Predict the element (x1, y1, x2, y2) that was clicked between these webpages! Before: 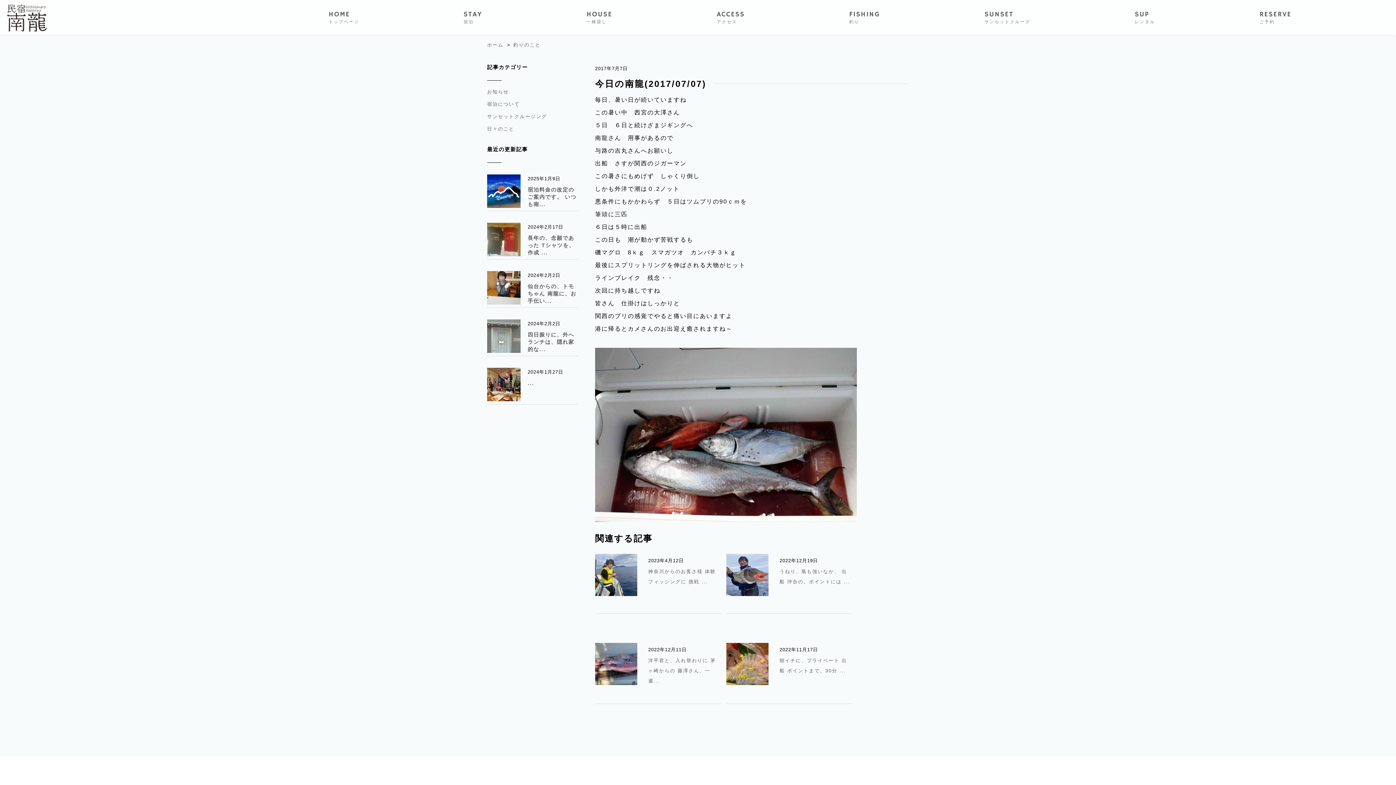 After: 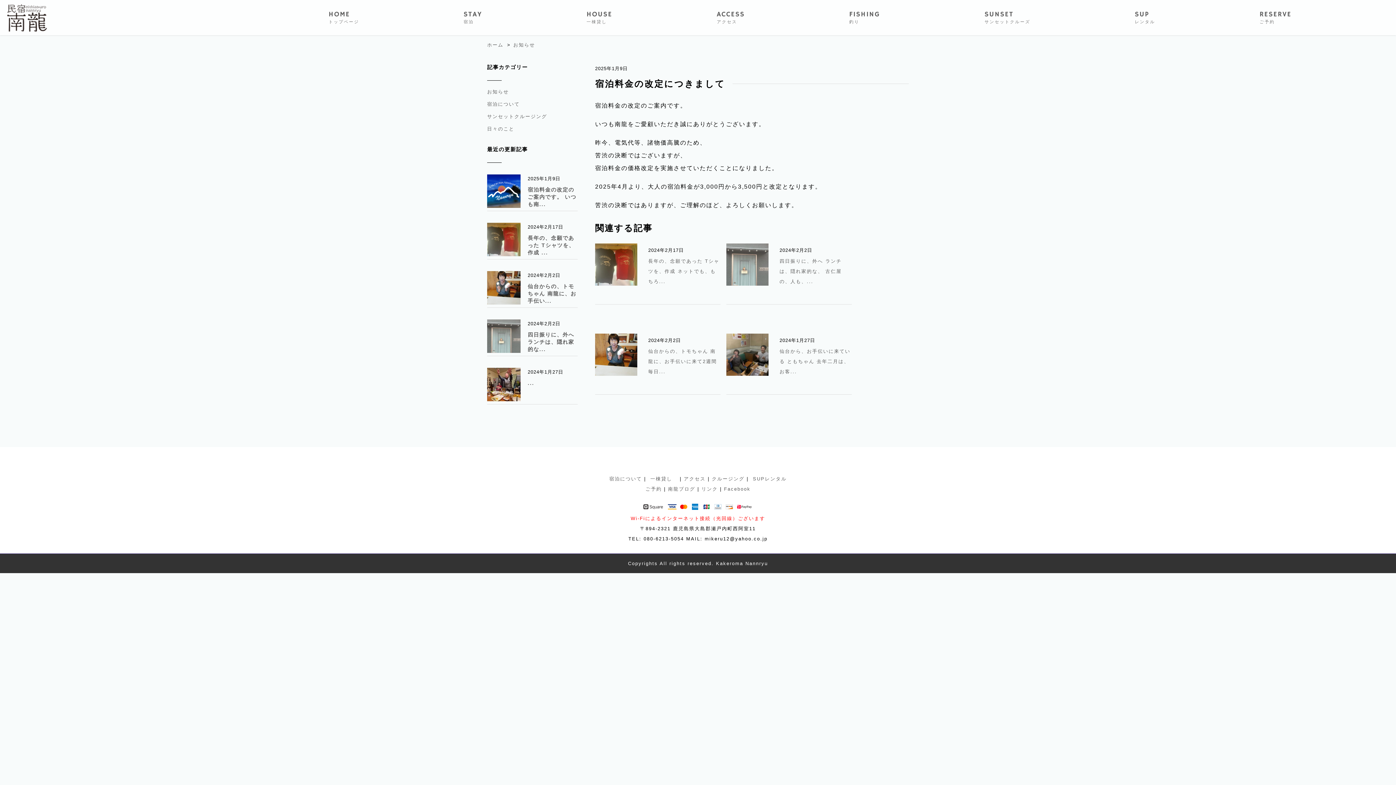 Action: label: 宿泊料金の改定のご案内です。 いつも南... bbox: (527, 186, 576, 207)